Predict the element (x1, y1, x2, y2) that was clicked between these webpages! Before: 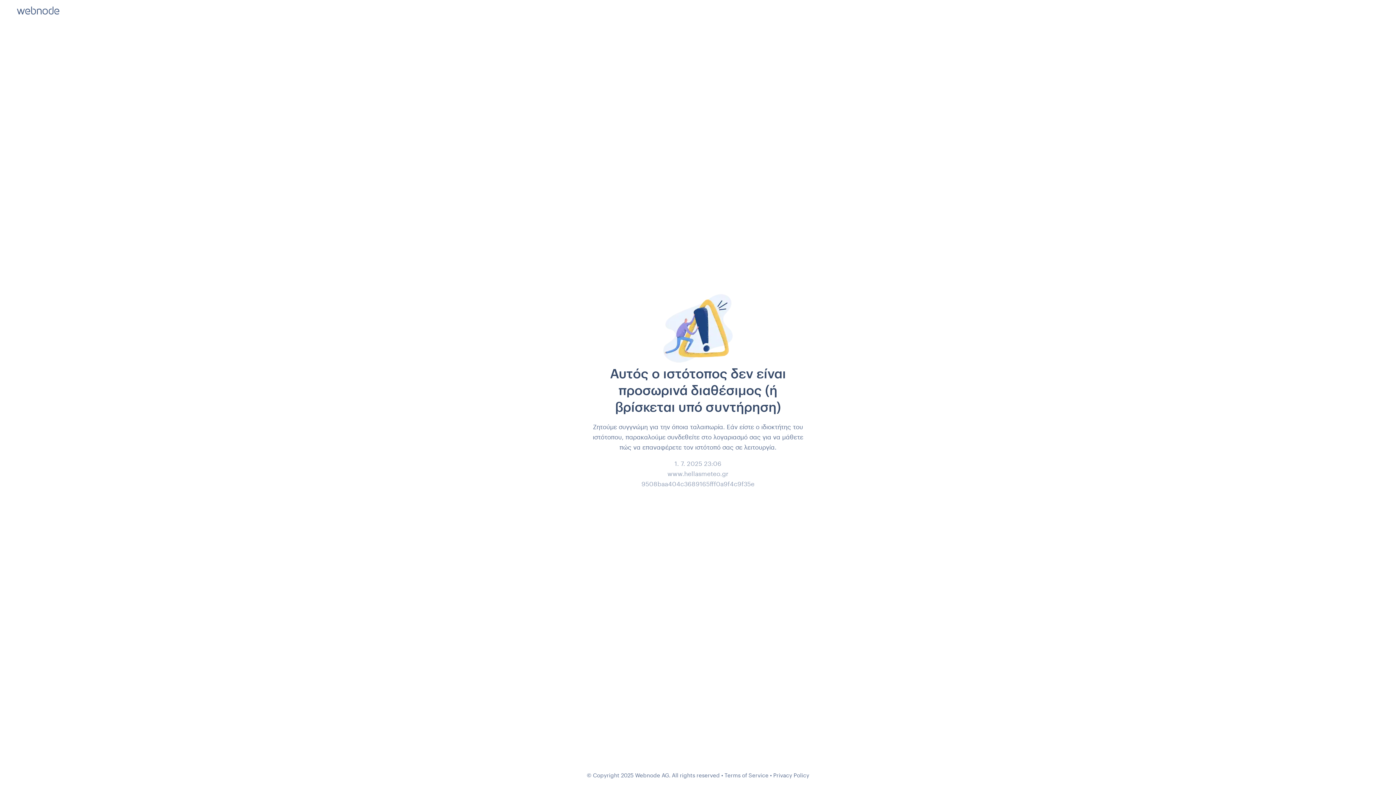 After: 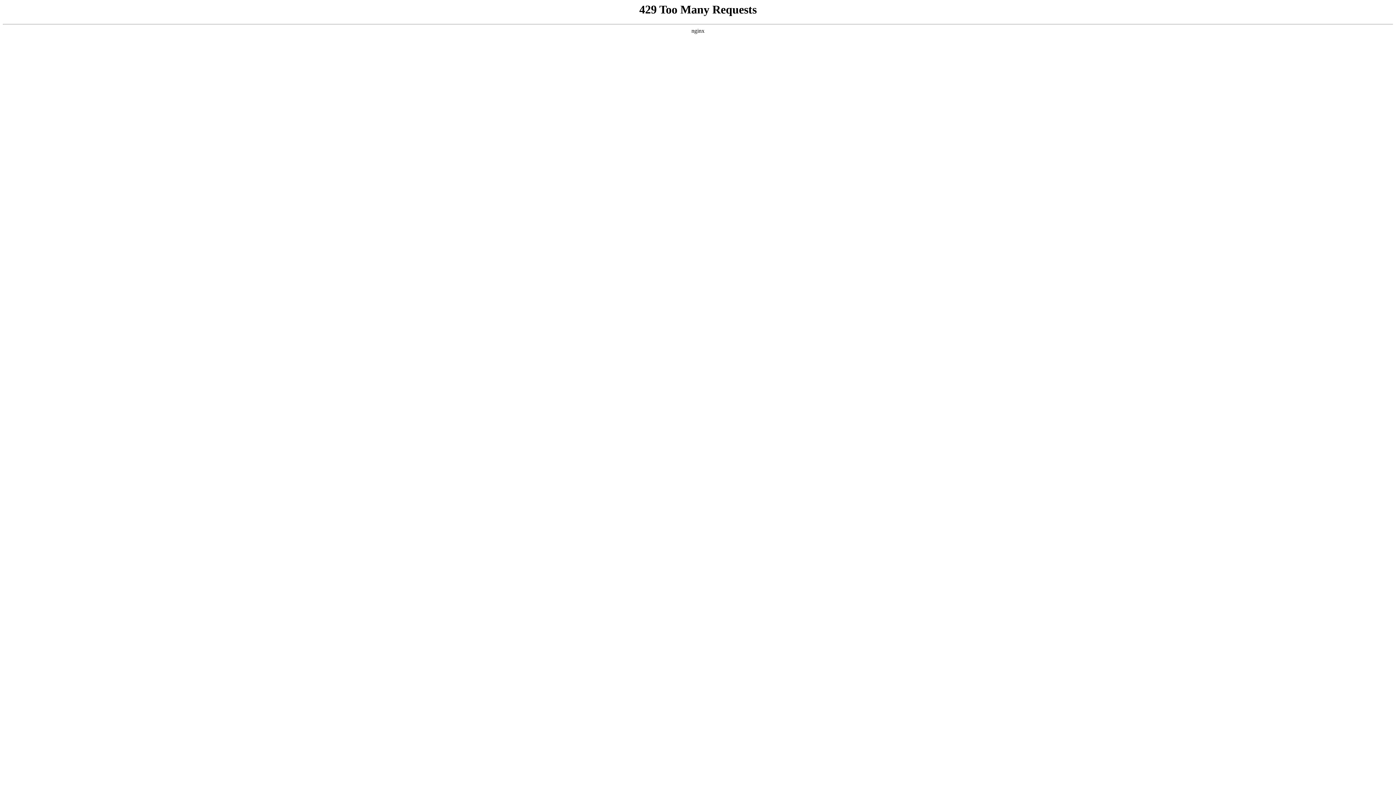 Action: label: Terms of Service bbox: (724, 772, 768, 778)